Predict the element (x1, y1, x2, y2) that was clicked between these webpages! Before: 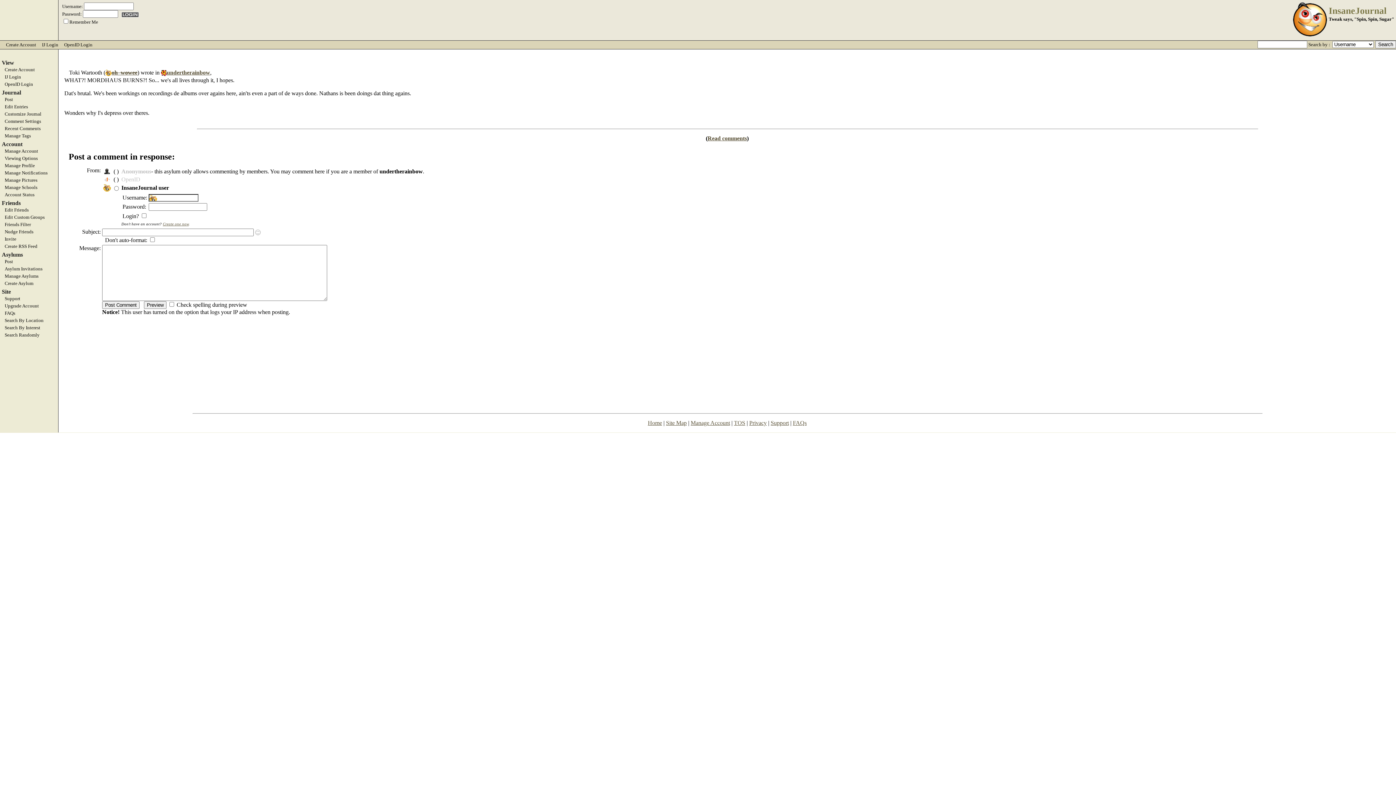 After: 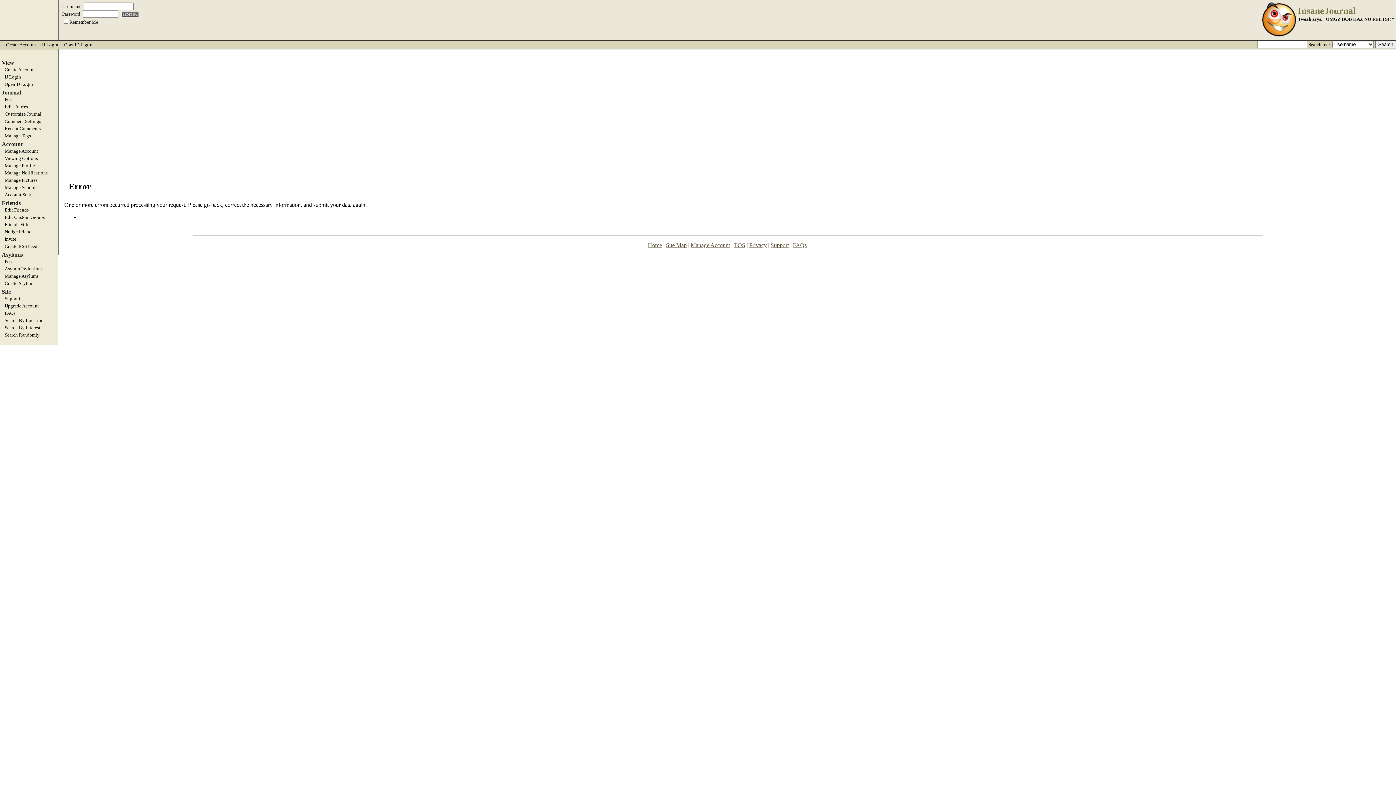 Action: label: Invite bbox: (0, 236, 58, 242)